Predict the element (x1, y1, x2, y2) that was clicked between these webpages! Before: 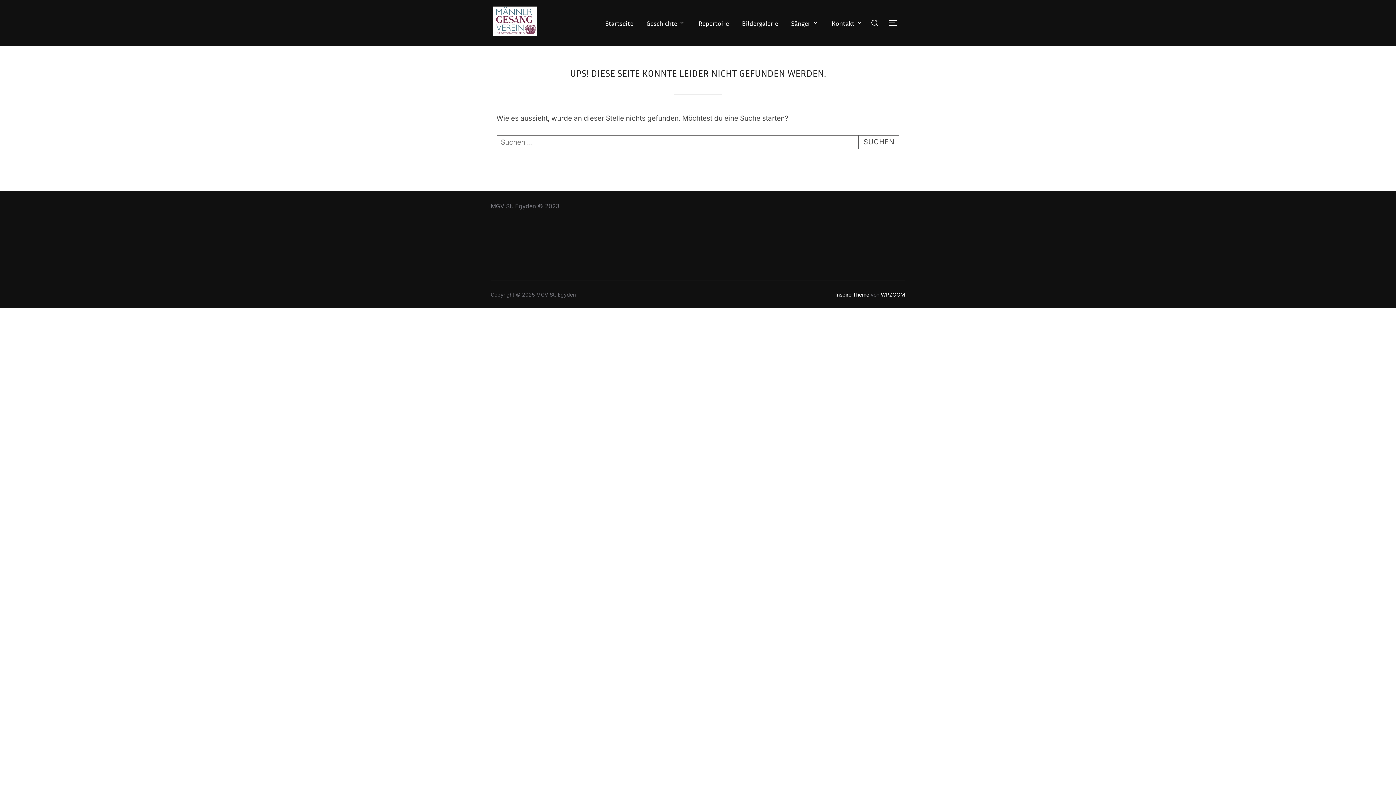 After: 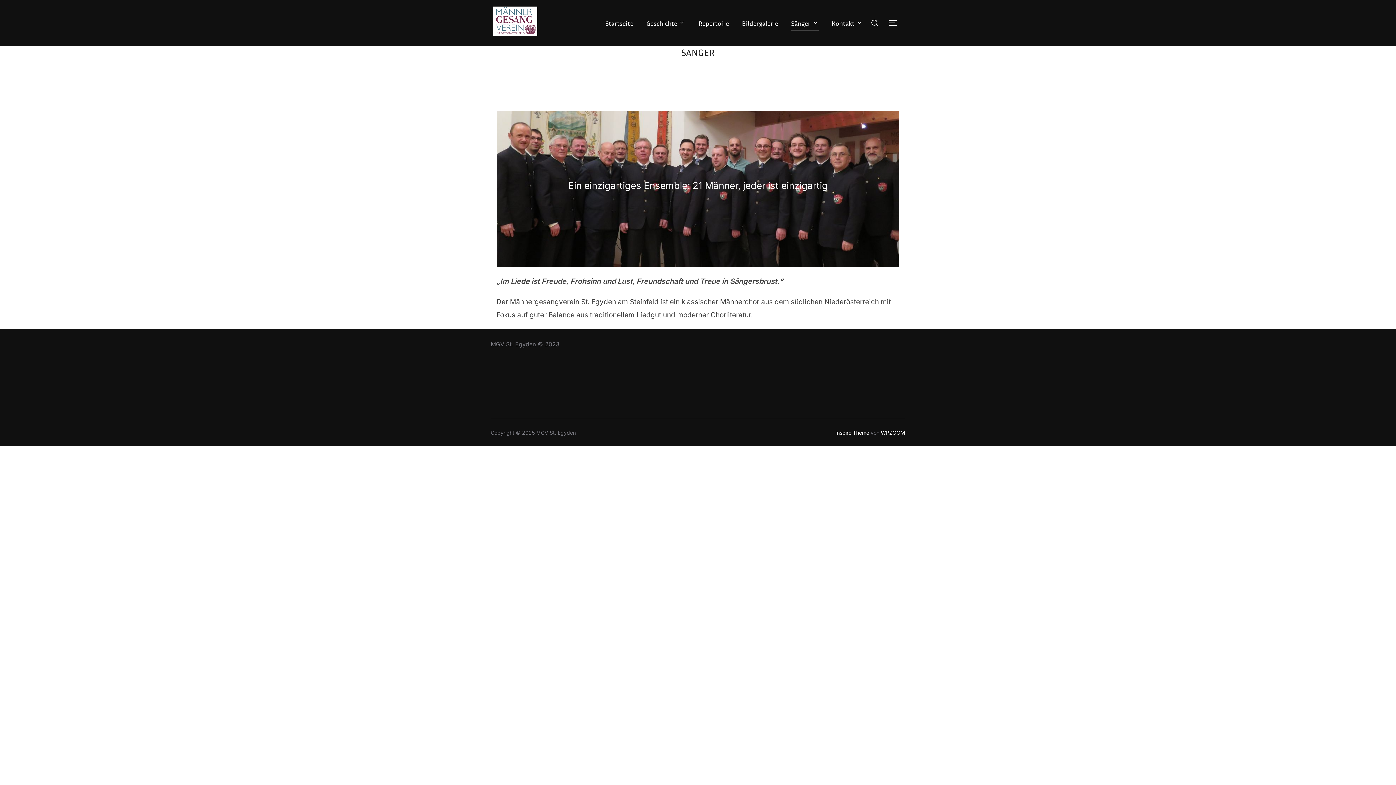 Action: label: Sänger bbox: (791, 15, 818, 30)